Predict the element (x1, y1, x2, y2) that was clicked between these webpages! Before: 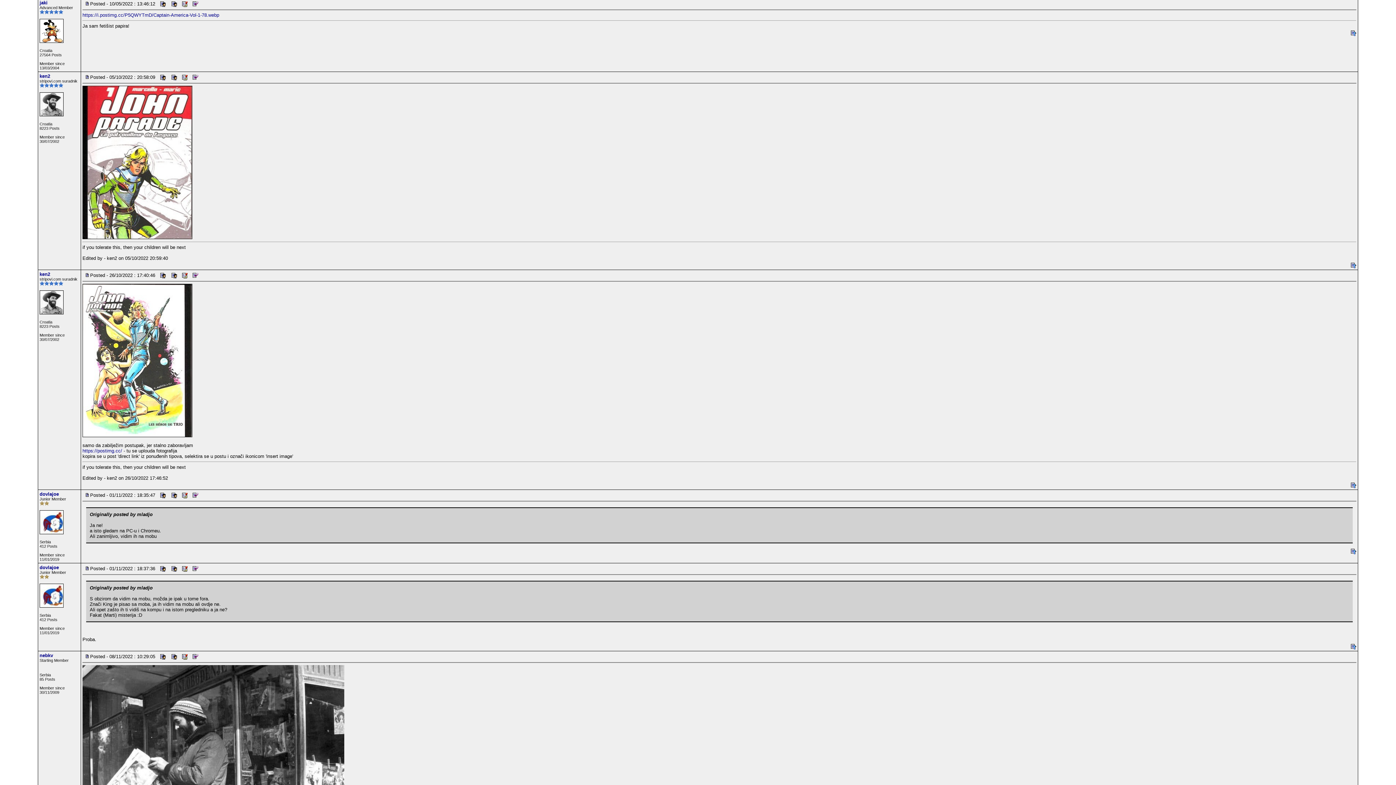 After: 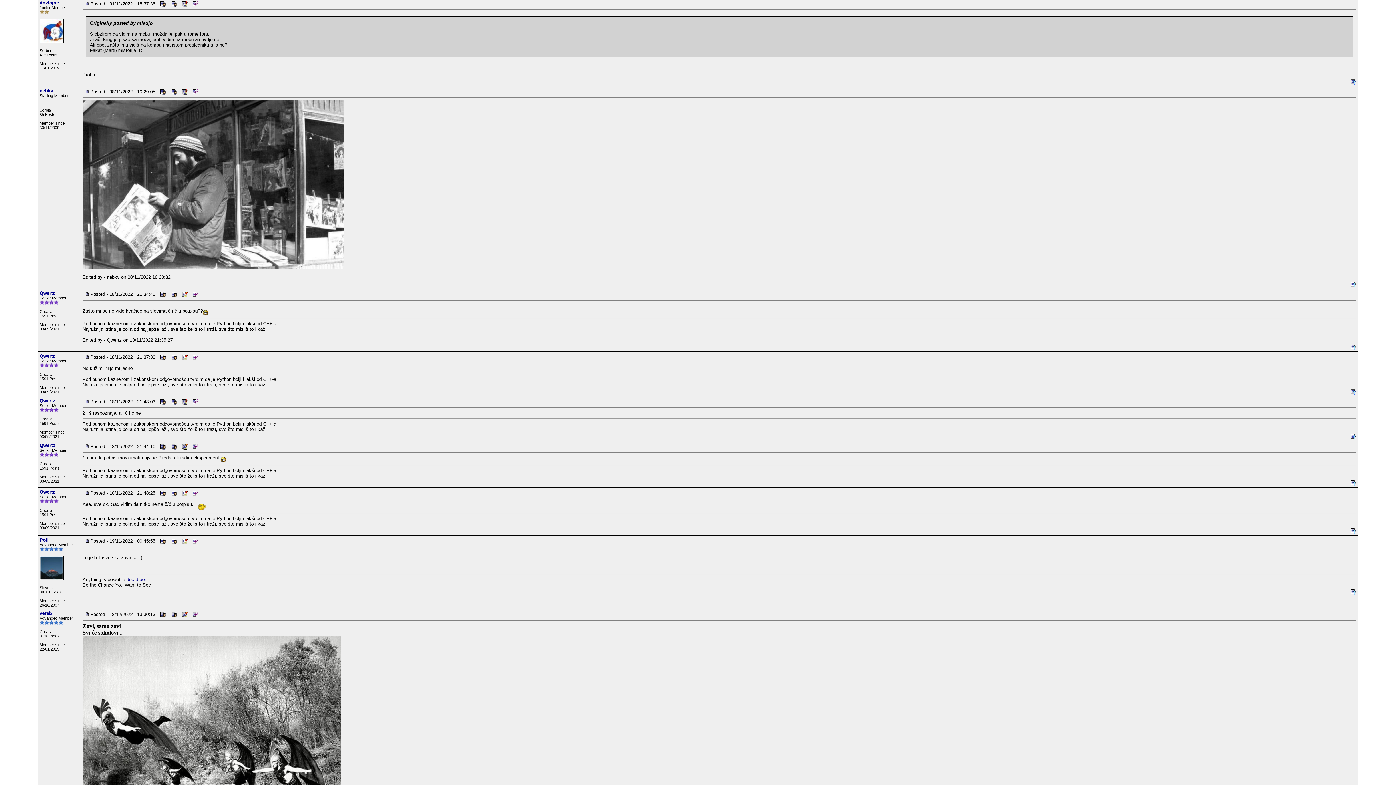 Action: label: Posted - 01/11/2022 : 18:37:36 bbox: (82, 566, 155, 571)